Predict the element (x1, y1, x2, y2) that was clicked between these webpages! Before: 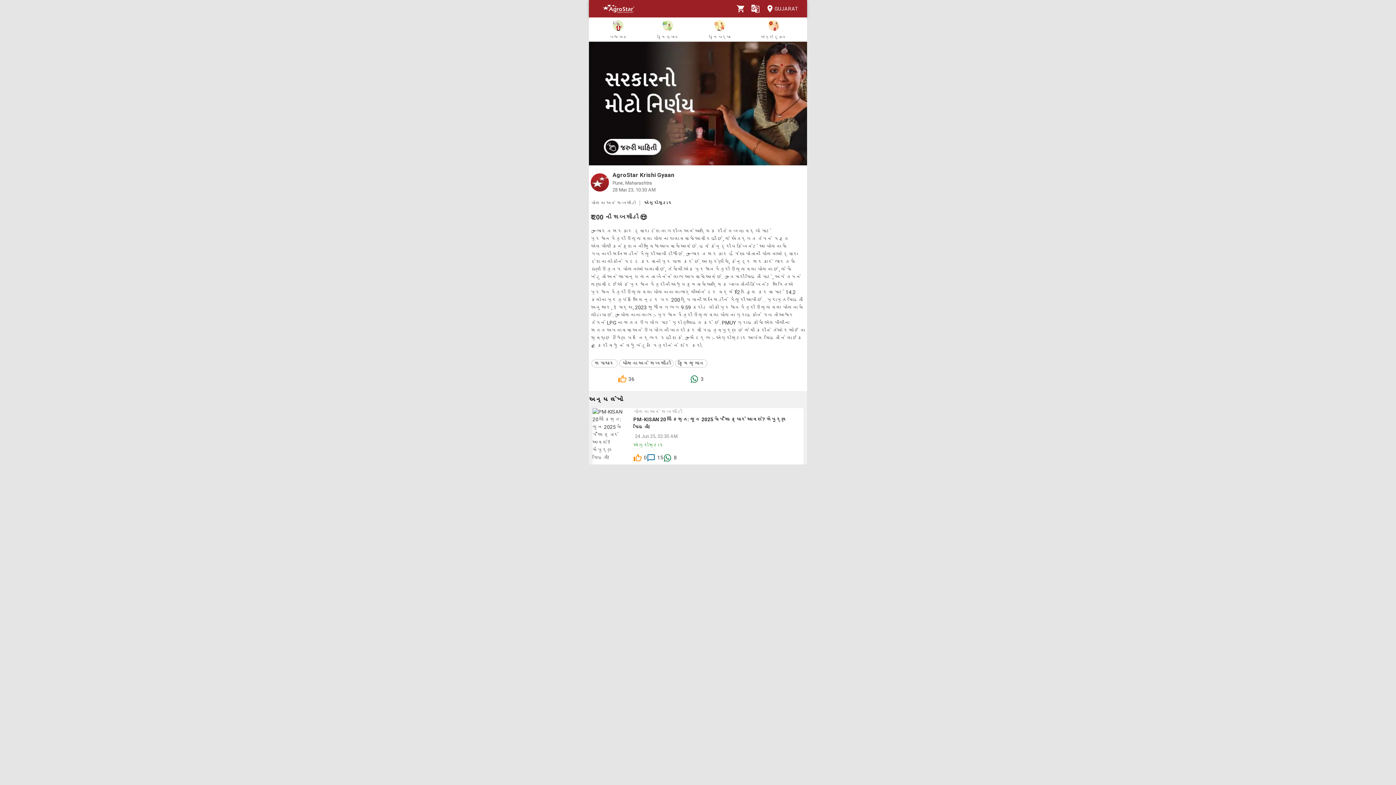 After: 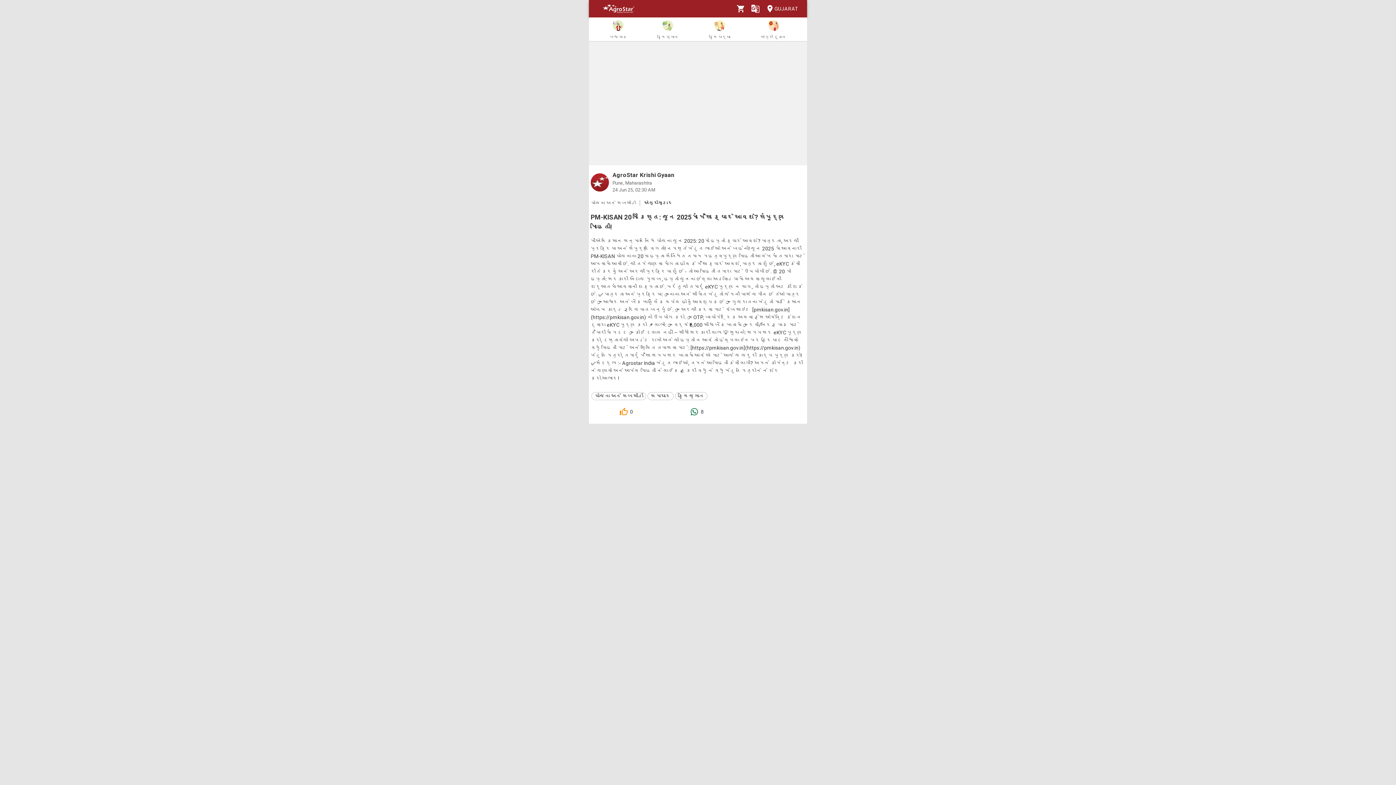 Action: bbox: (592, 408, 627, 464)